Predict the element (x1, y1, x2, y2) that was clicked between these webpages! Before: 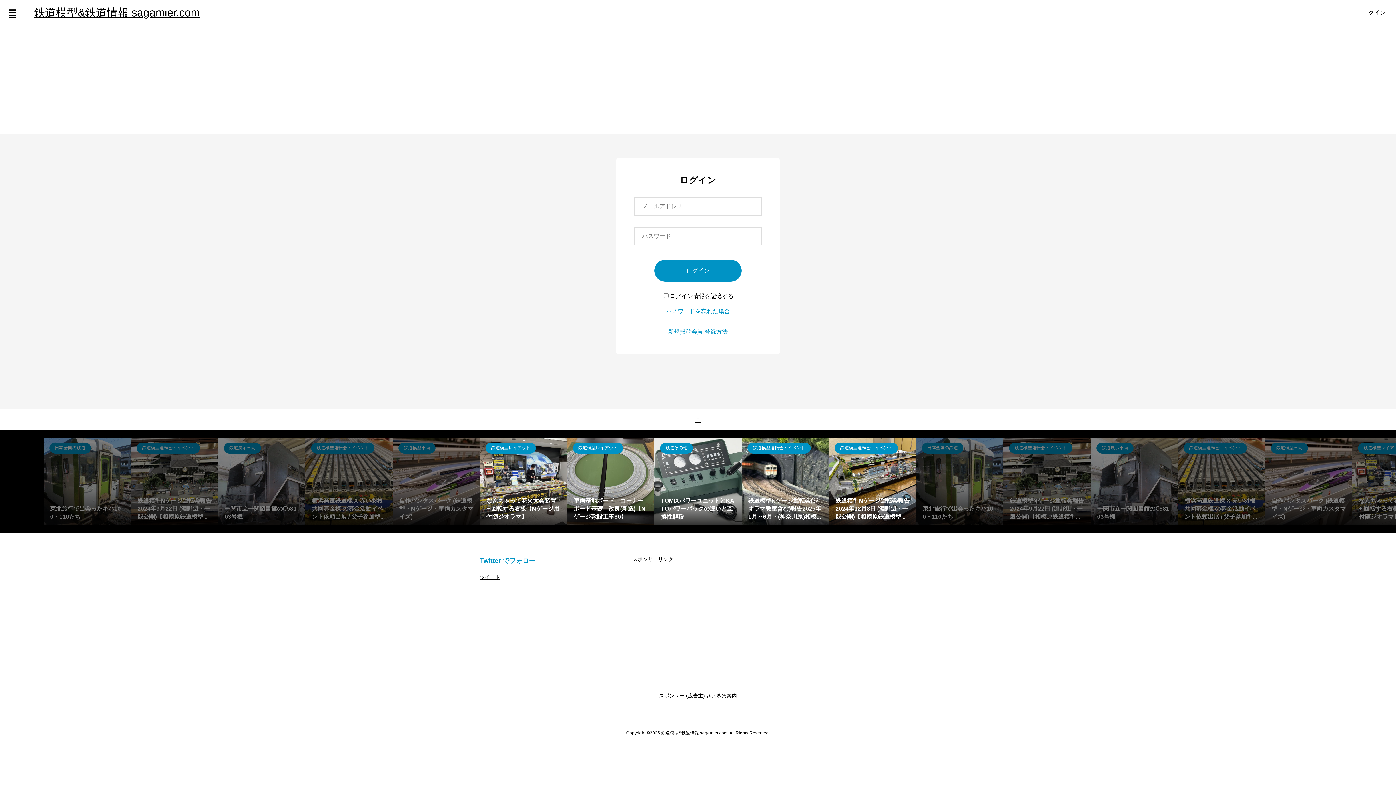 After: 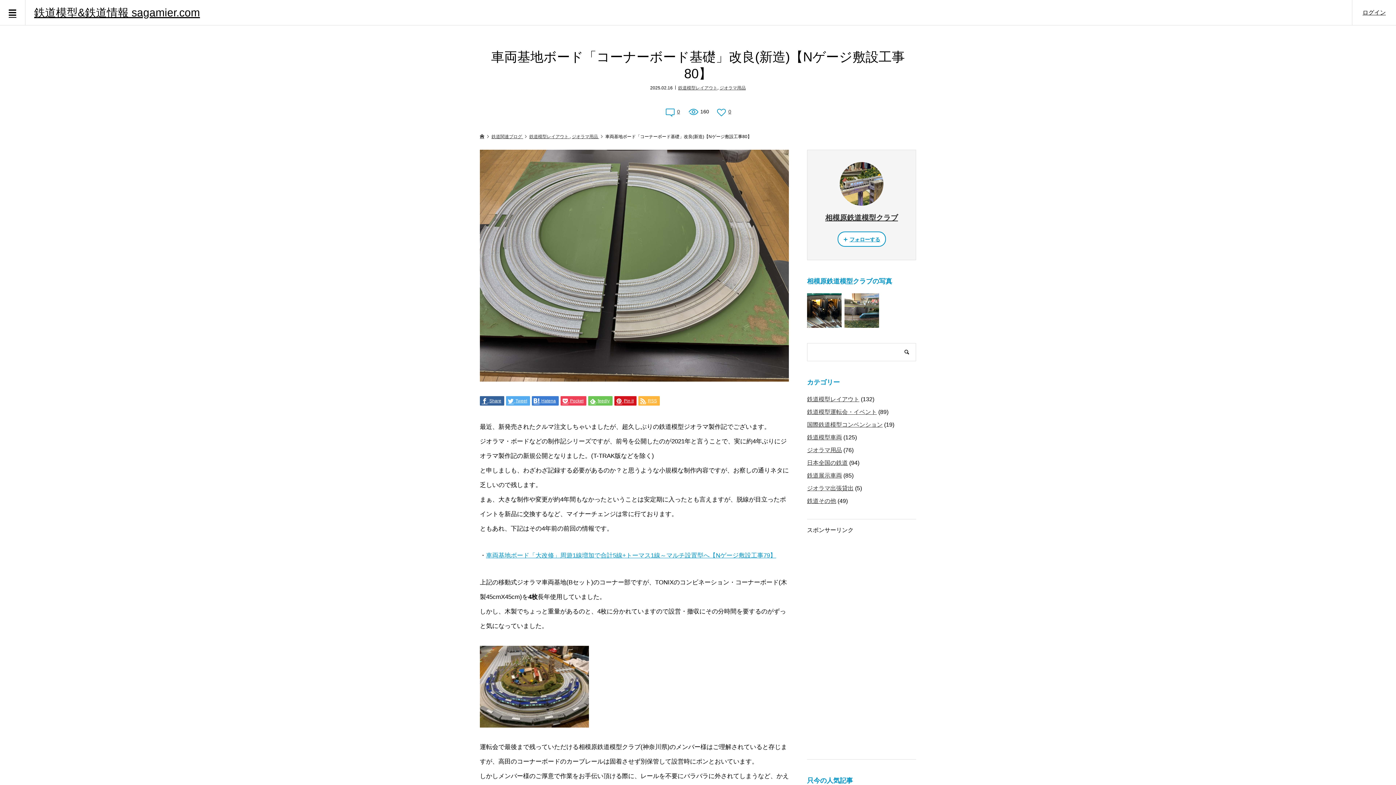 Action: label: 鉄道模型レイアウト
車両基地ボード「コーナーボード基礎」改良(新造)【Nゲージ敷設工事80】 bbox: (567, 438, 654, 525)